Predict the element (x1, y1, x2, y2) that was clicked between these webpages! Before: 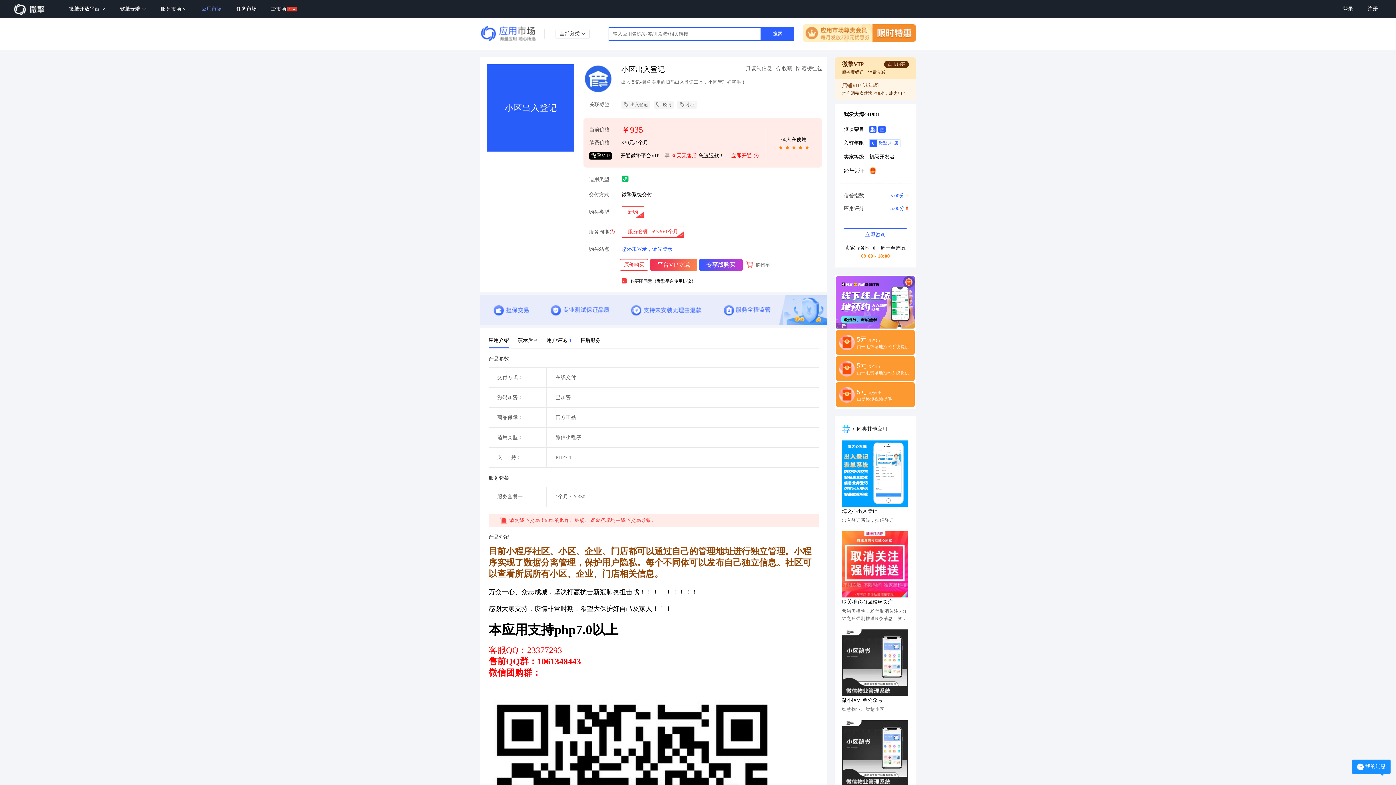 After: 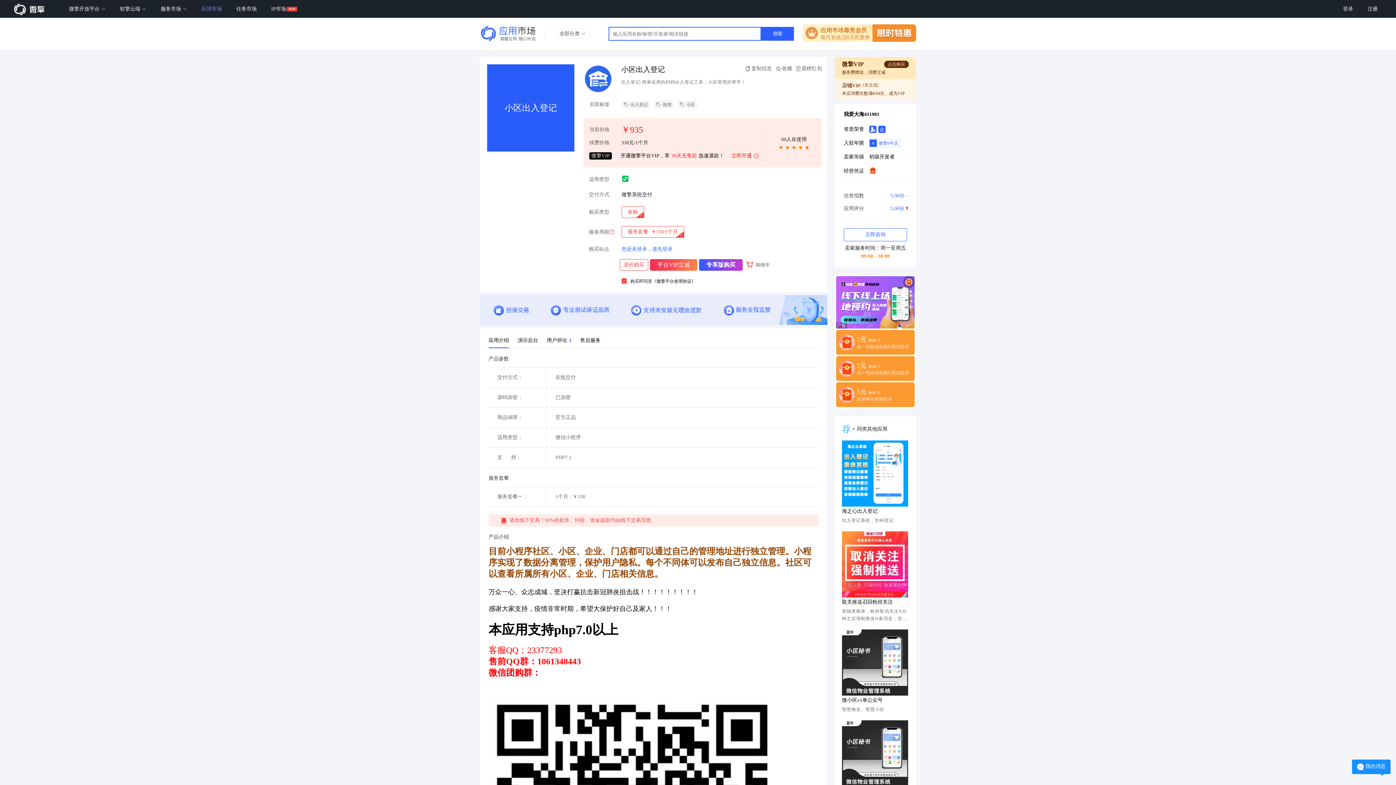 Action: bbox: (869, 125, 876, 133)